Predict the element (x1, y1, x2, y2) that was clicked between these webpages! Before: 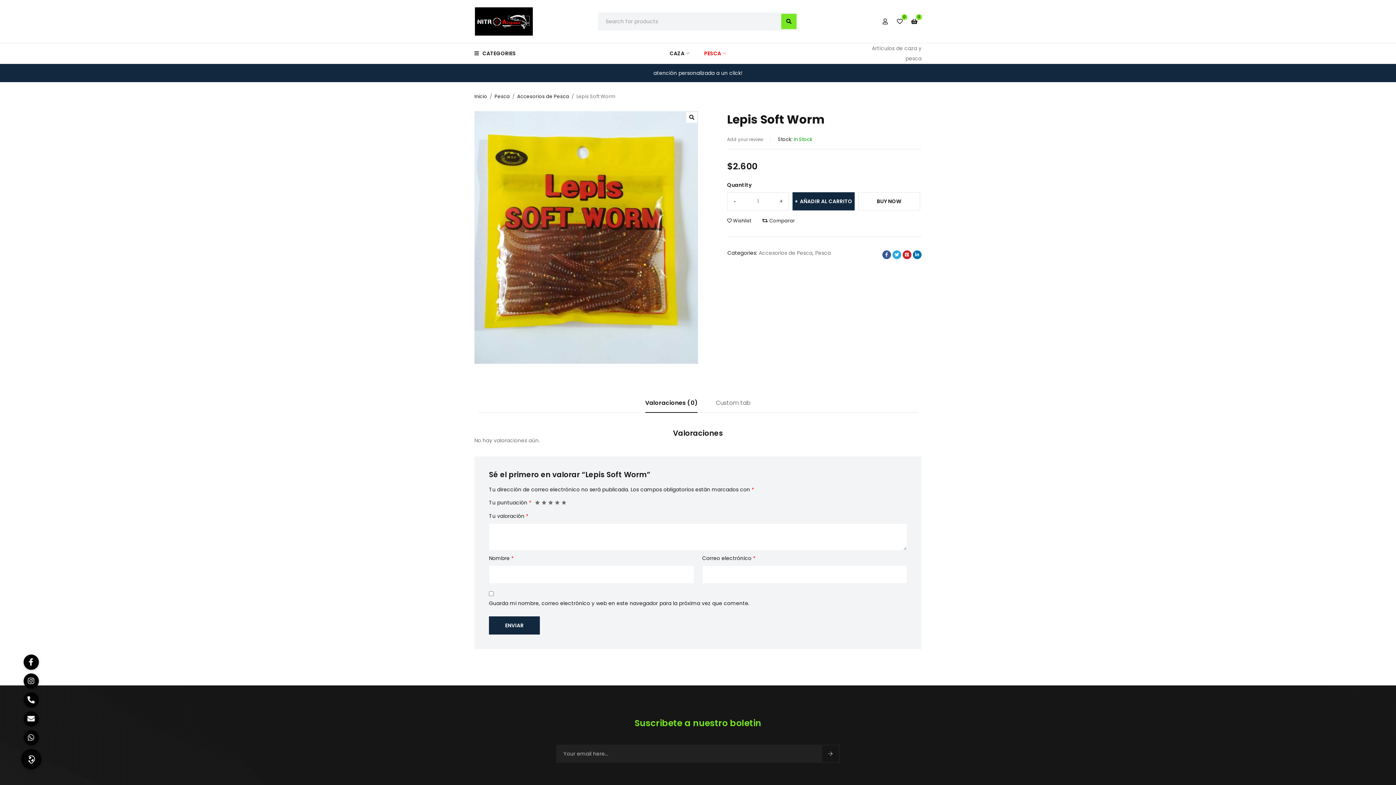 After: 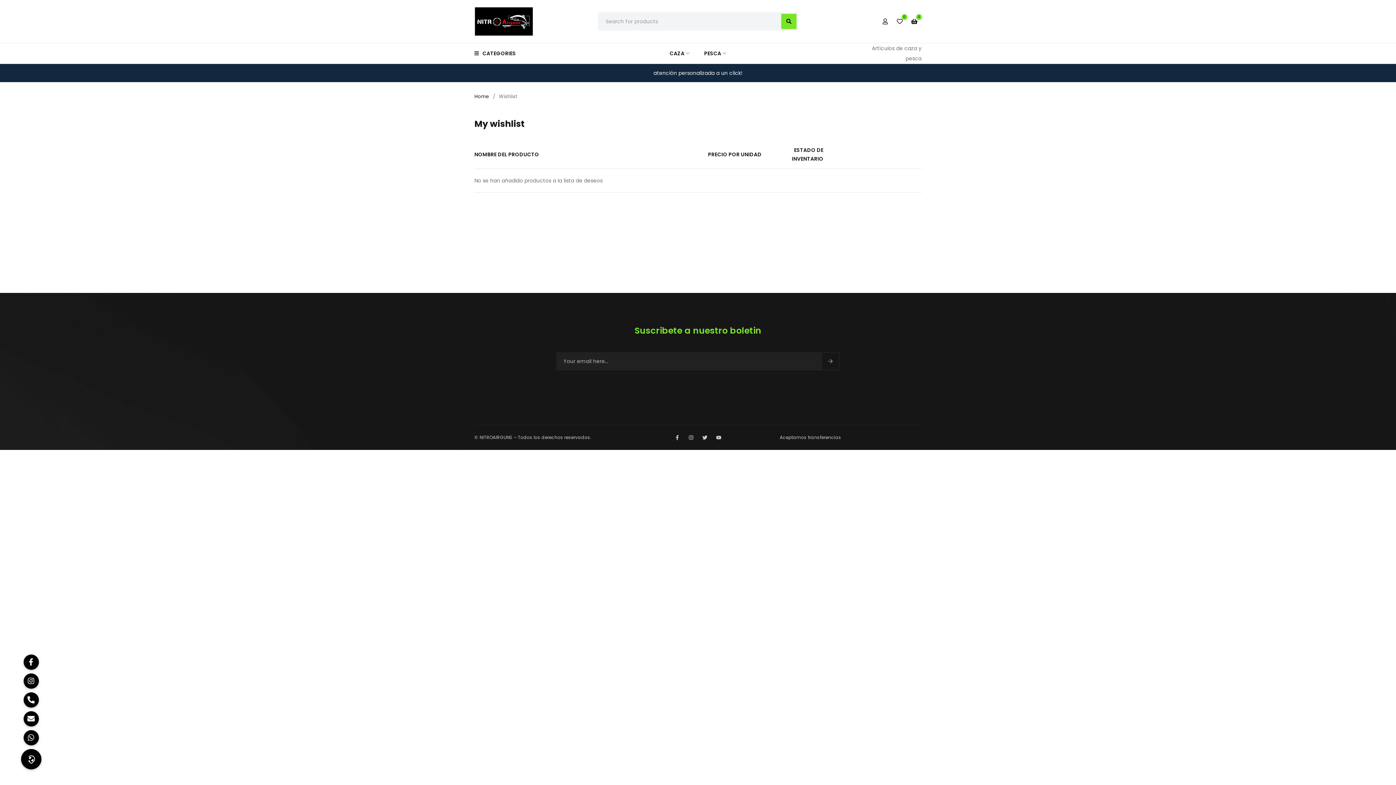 Action: bbox: (892, 14, 907, 28) label: 0